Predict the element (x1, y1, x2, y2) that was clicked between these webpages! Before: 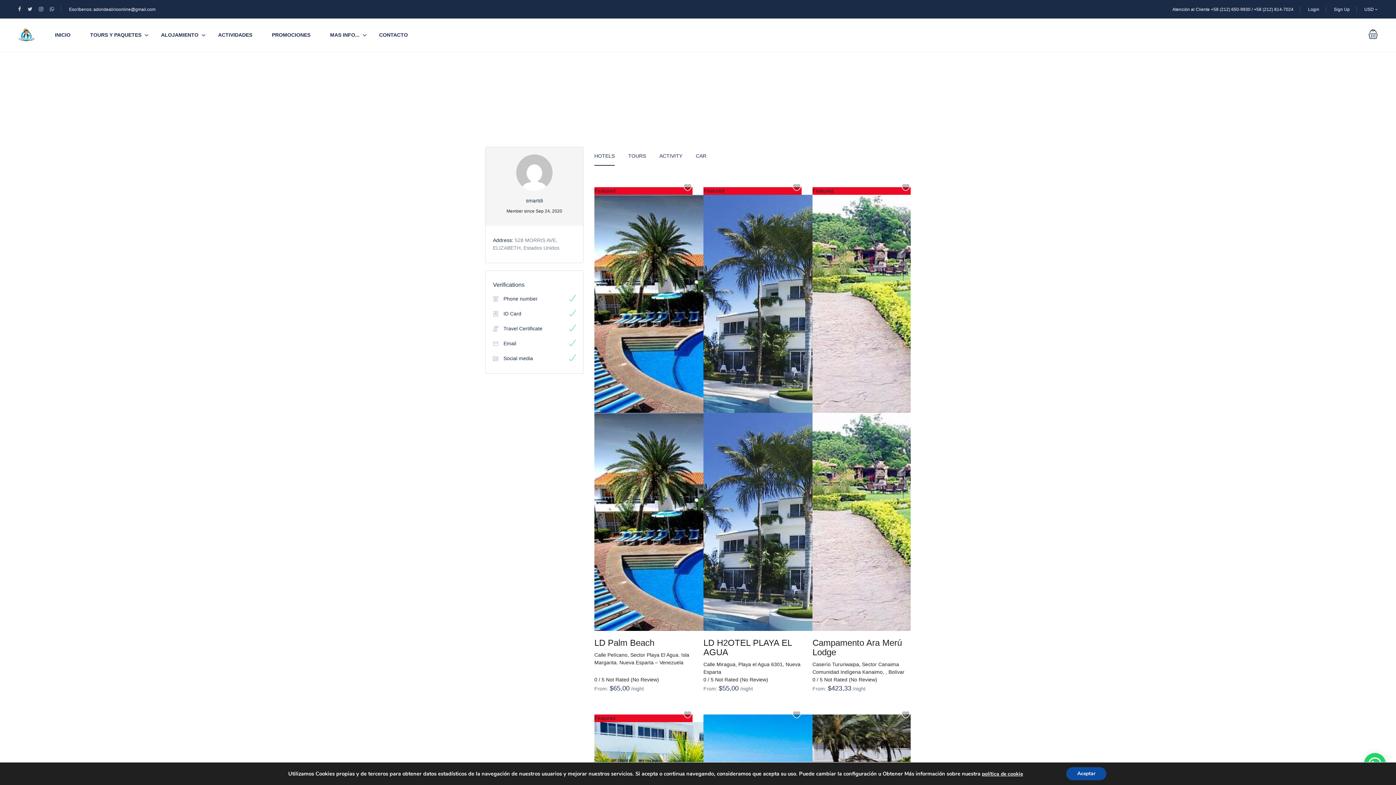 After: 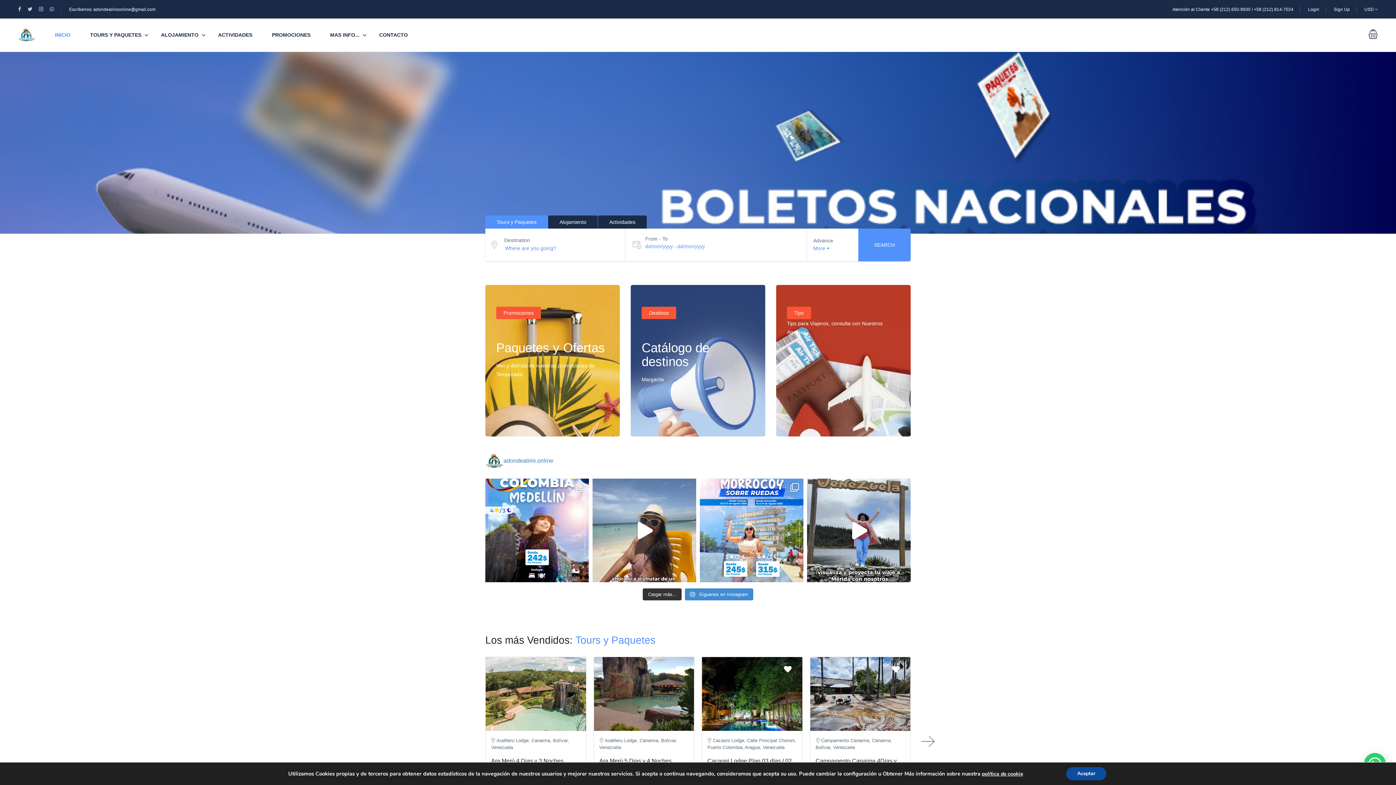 Action: bbox: (45, 18, 79, 51) label: INICIO